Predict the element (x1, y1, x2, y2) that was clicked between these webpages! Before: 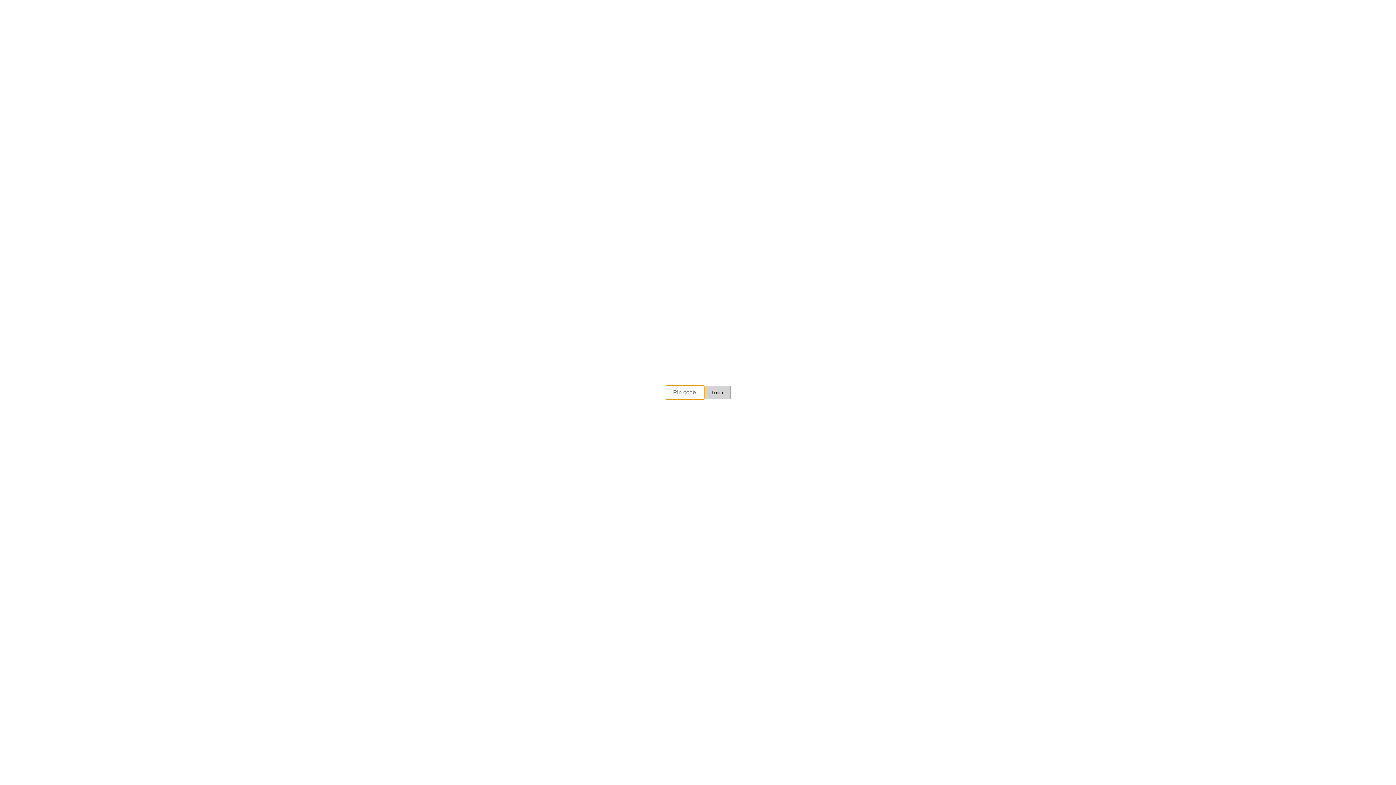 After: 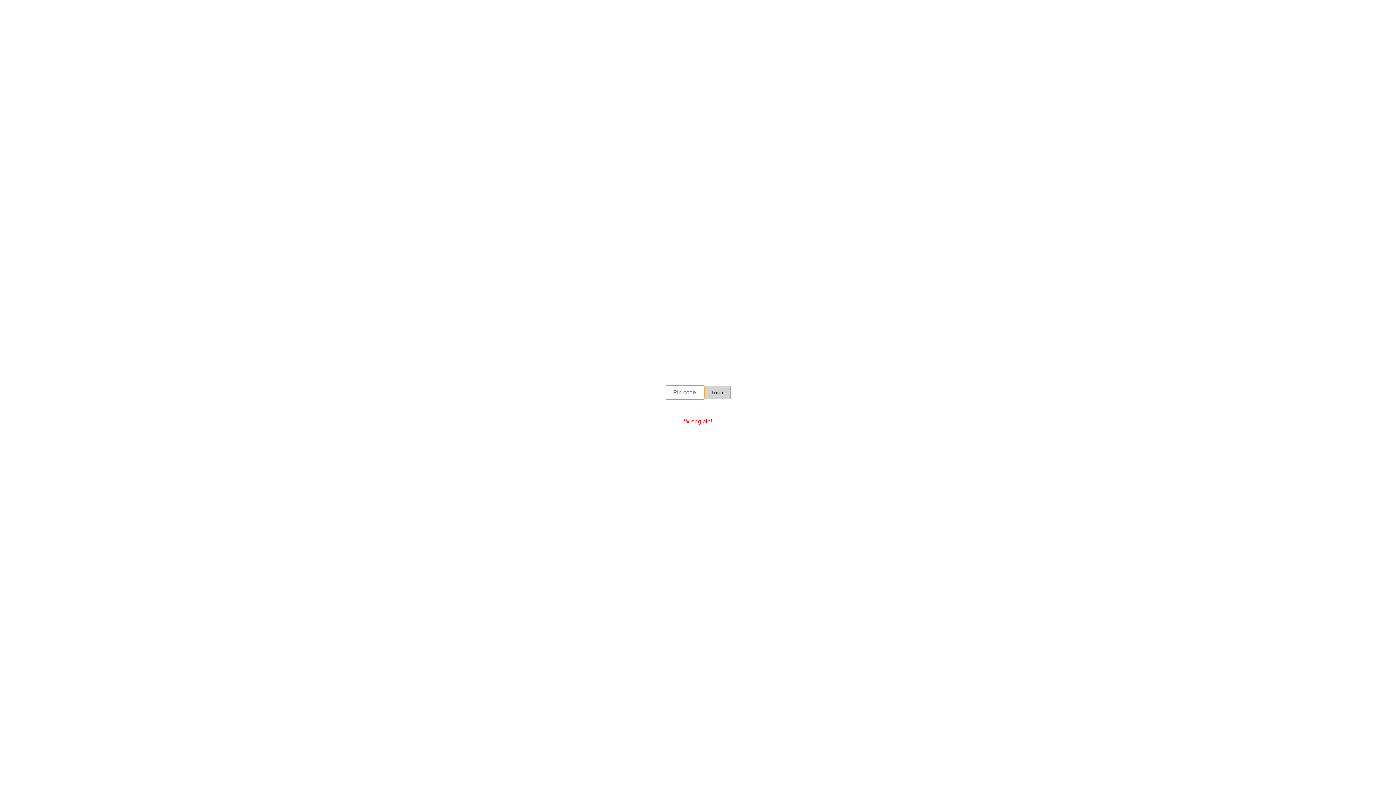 Action: label: Login bbox: (704, 386, 730, 399)